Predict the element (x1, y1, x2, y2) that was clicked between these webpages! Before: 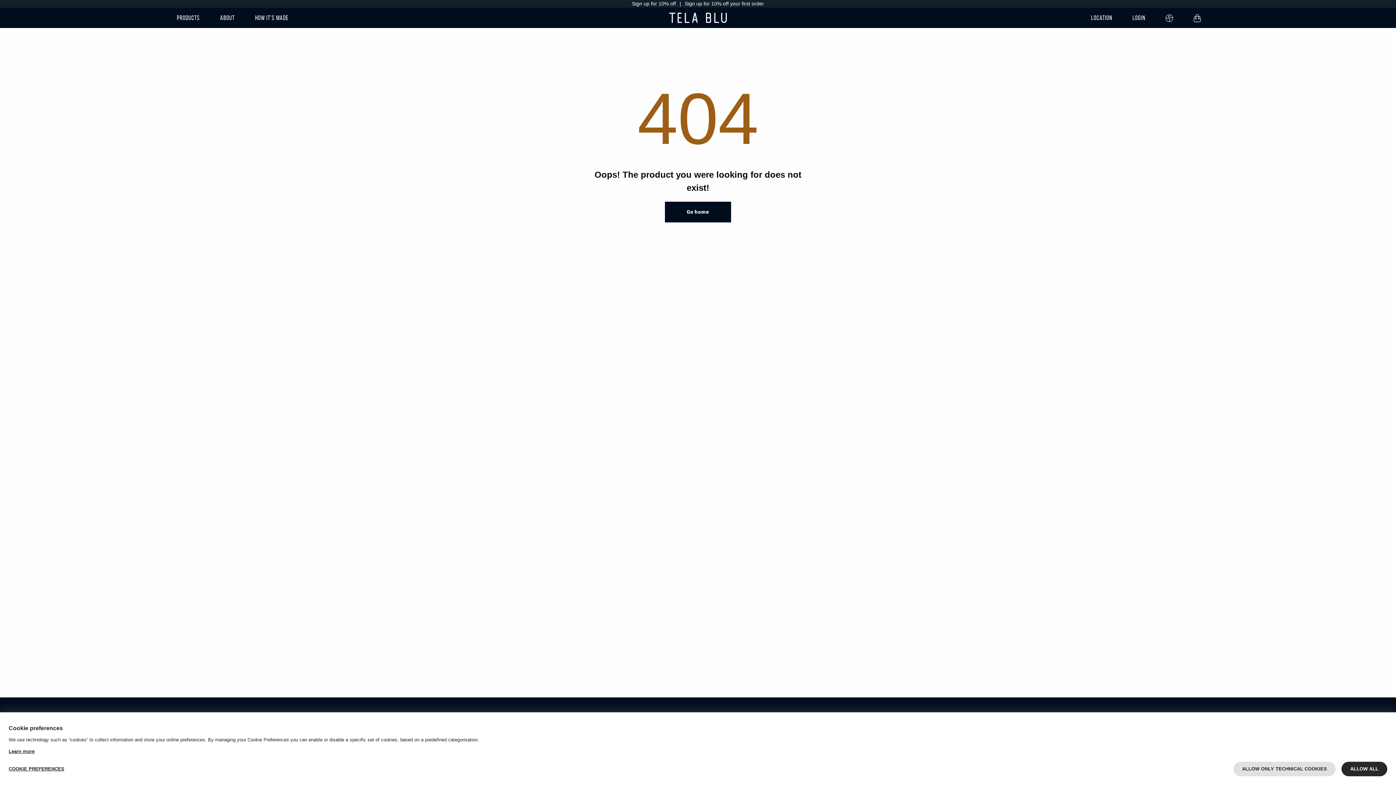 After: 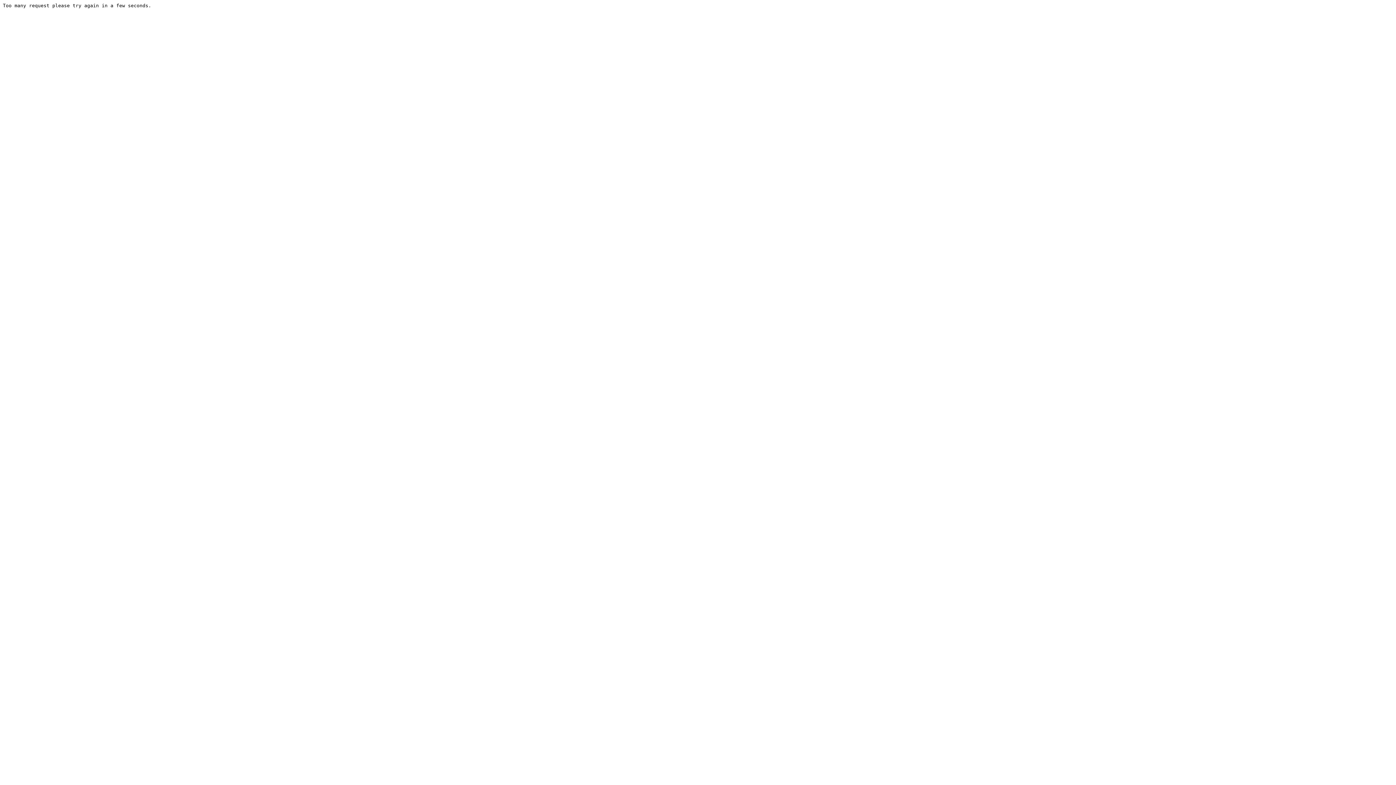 Action: label: About bbox: (220, 12, 234, 22)